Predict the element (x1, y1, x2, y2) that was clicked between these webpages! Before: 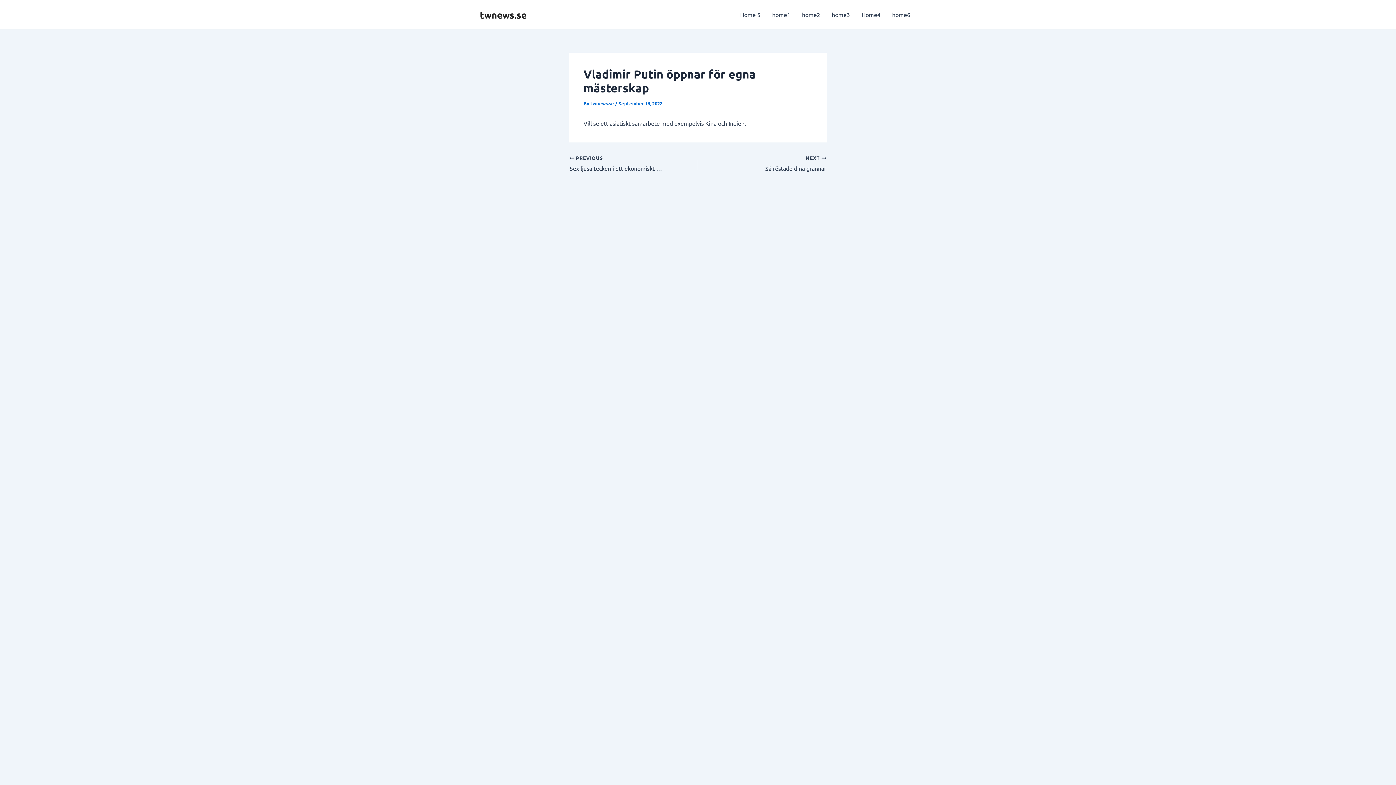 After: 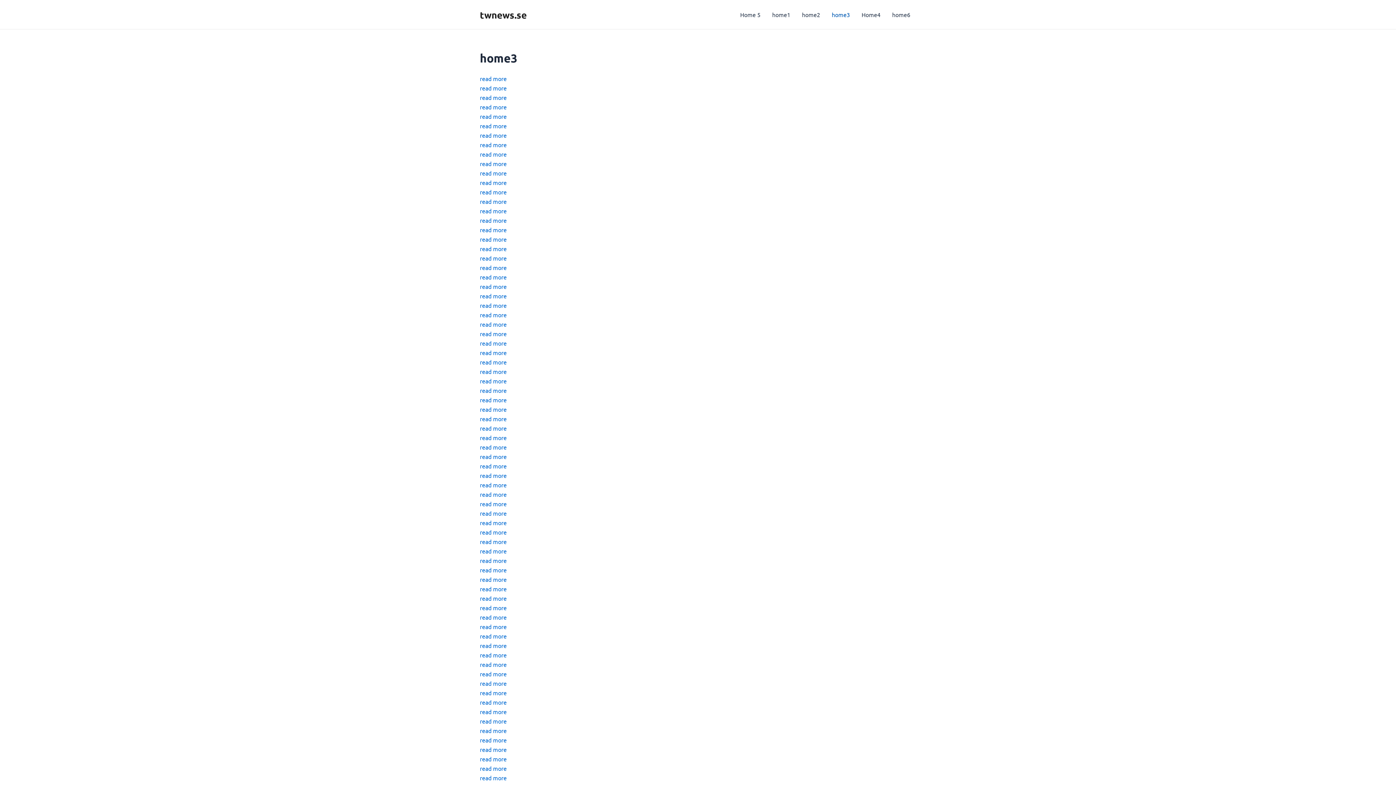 Action: bbox: (826, 0, 856, 29) label: home3